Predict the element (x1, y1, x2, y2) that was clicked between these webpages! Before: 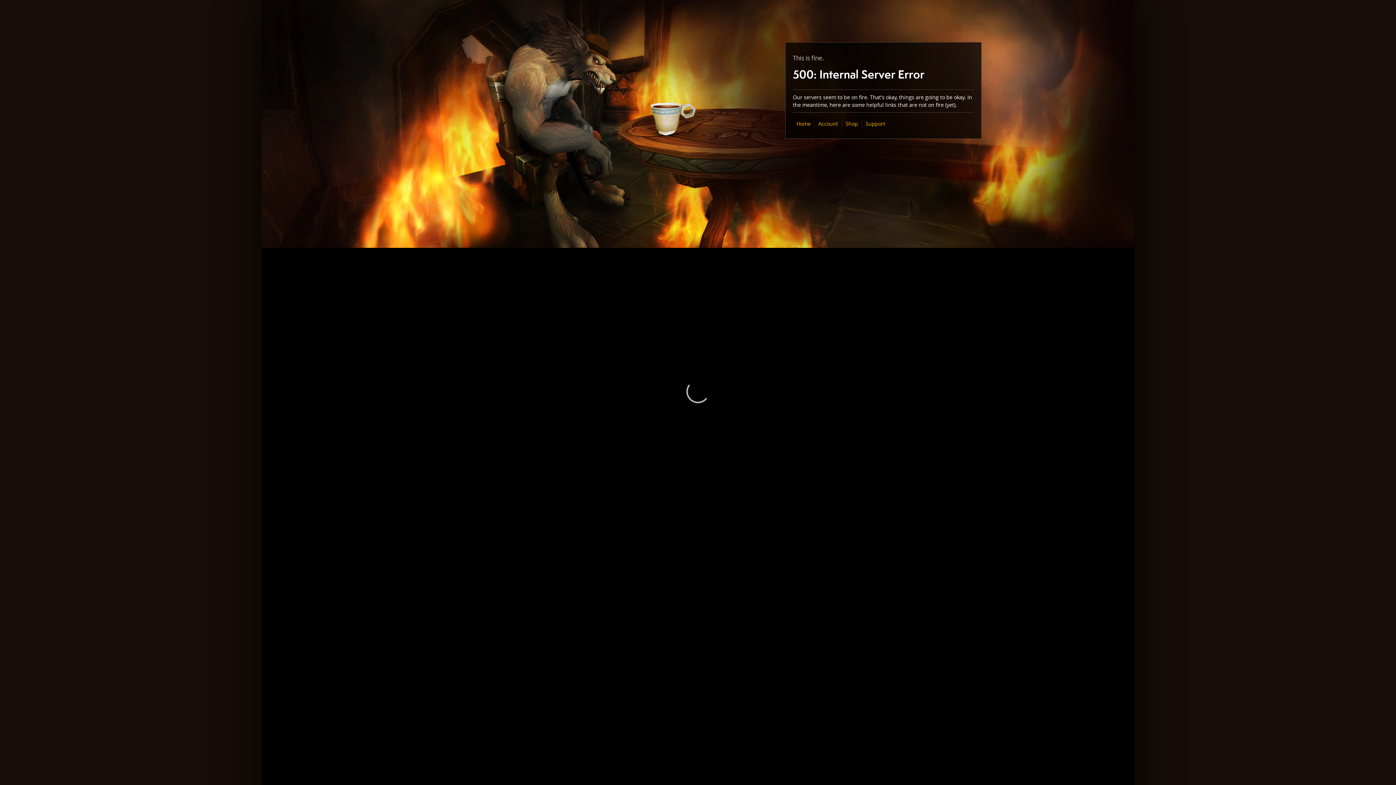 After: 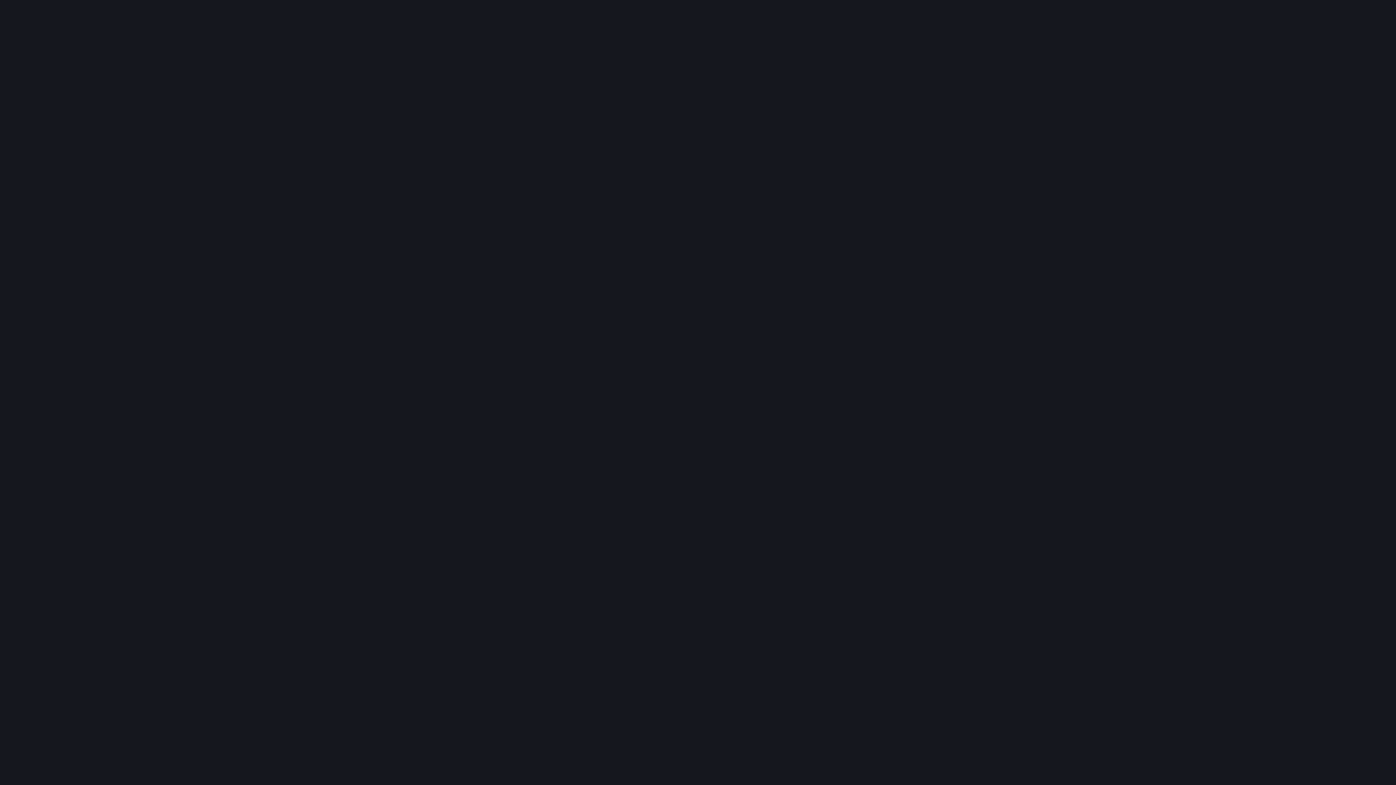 Action: label: Shop bbox: (845, 120, 858, 127)